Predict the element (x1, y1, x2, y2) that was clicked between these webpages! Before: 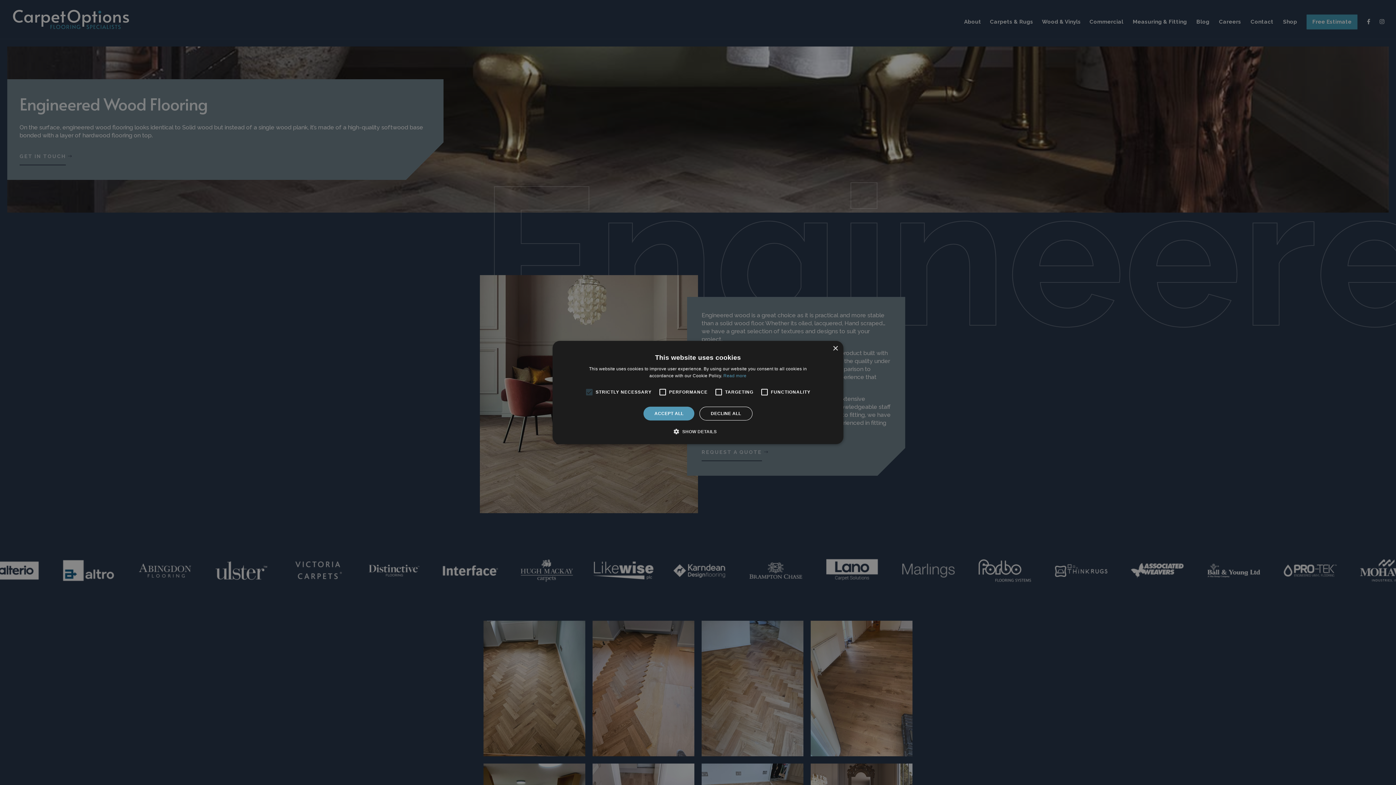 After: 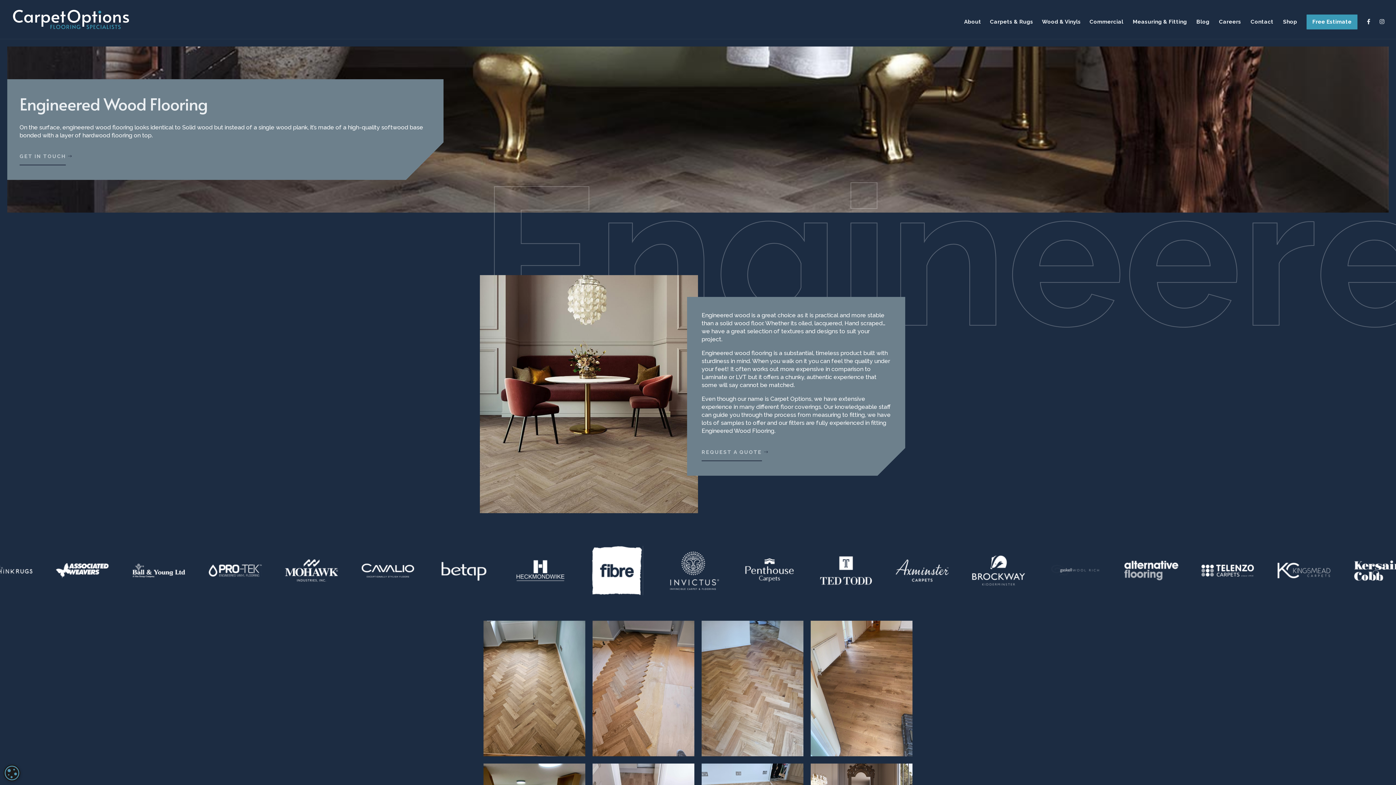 Action: bbox: (832, 346, 838, 351) label: Close